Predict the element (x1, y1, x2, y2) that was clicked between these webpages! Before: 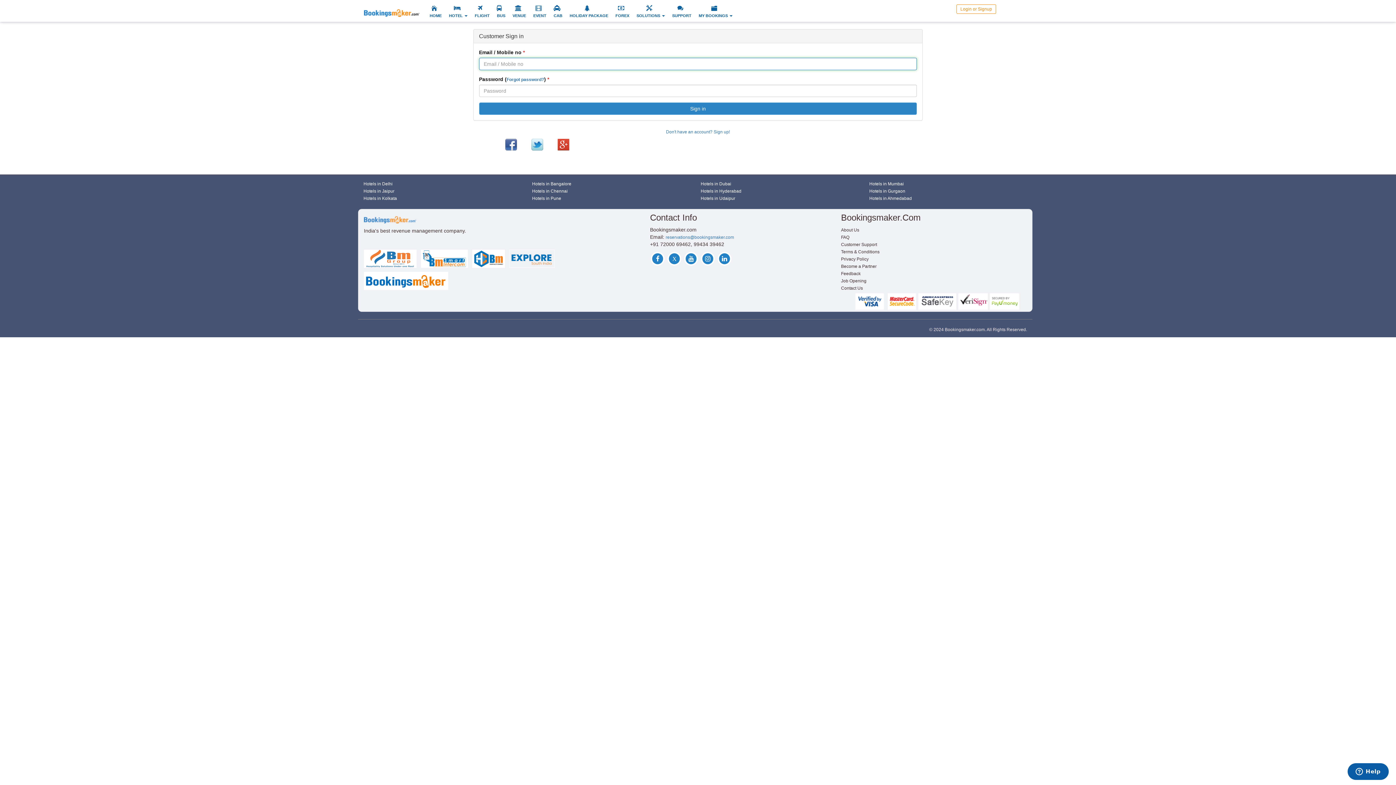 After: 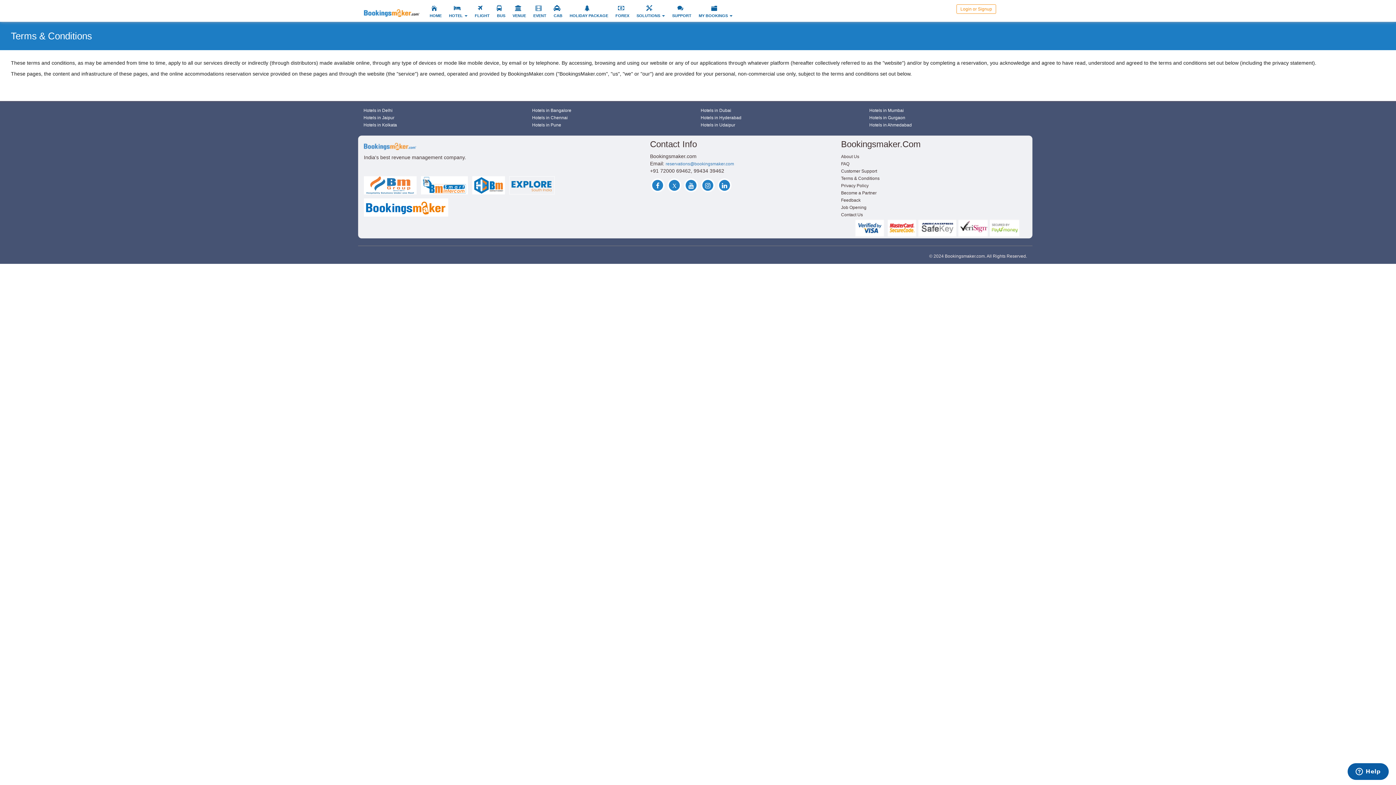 Action: label: Terms & Conditions bbox: (841, 249, 879, 254)